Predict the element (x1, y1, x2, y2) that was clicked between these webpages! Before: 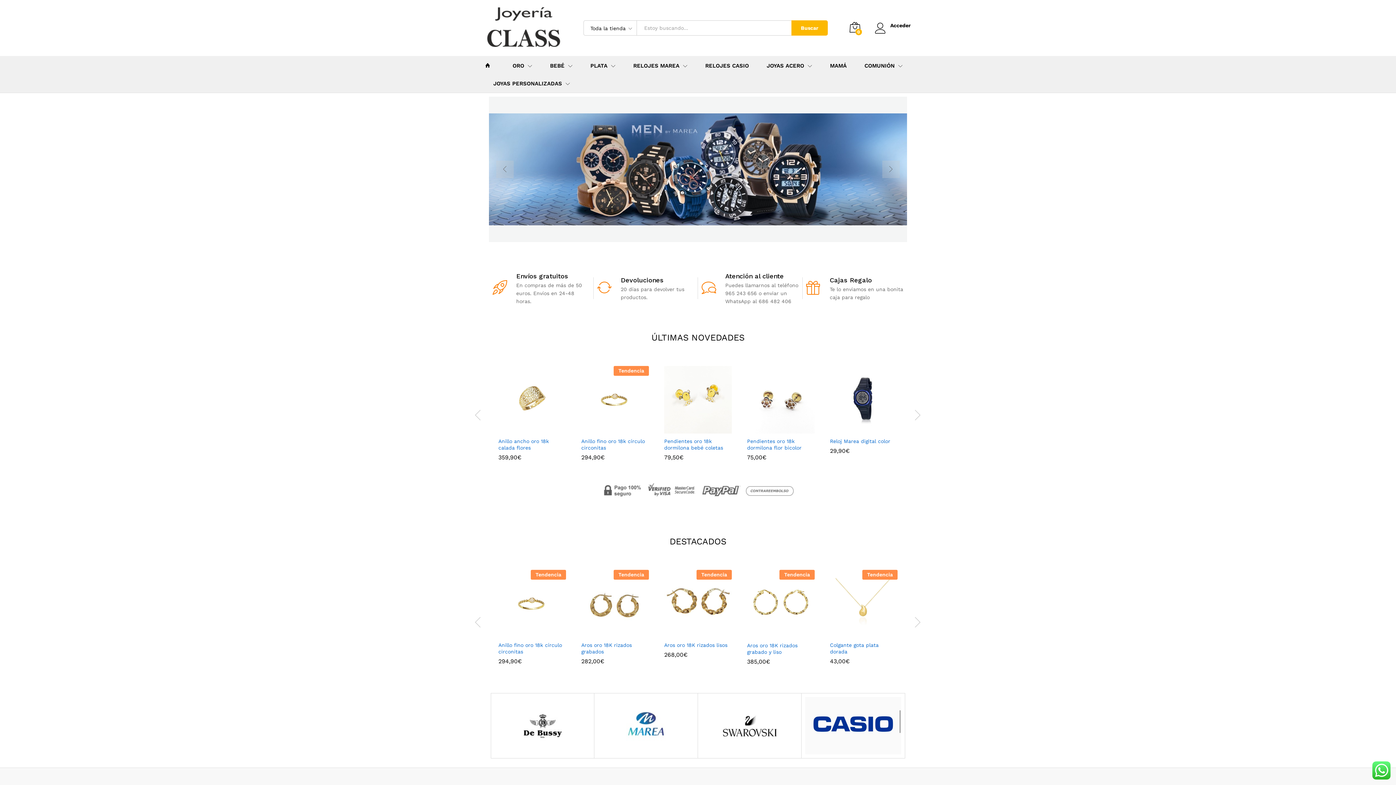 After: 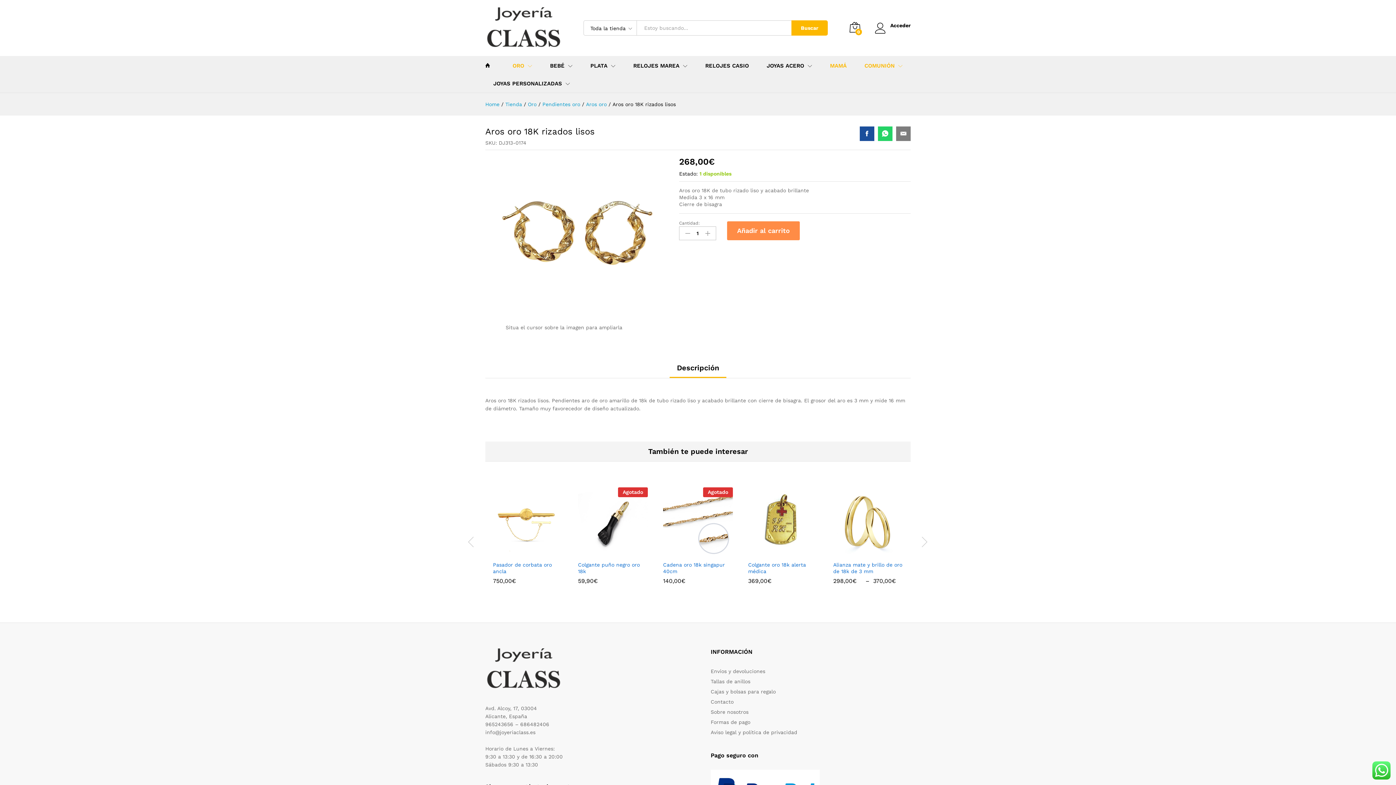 Action: bbox: (664, 642, 727, 648) label: Aros oro 18K rizados lisos